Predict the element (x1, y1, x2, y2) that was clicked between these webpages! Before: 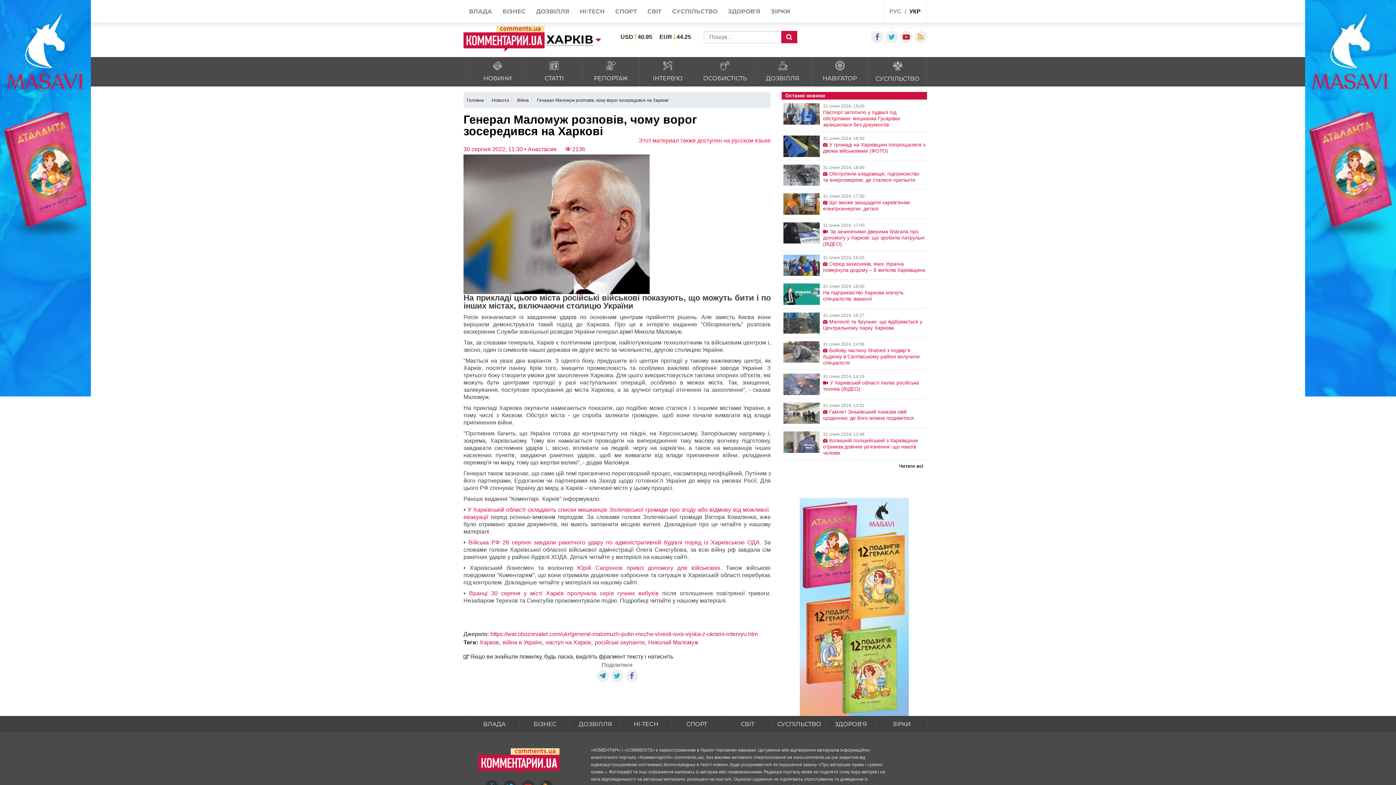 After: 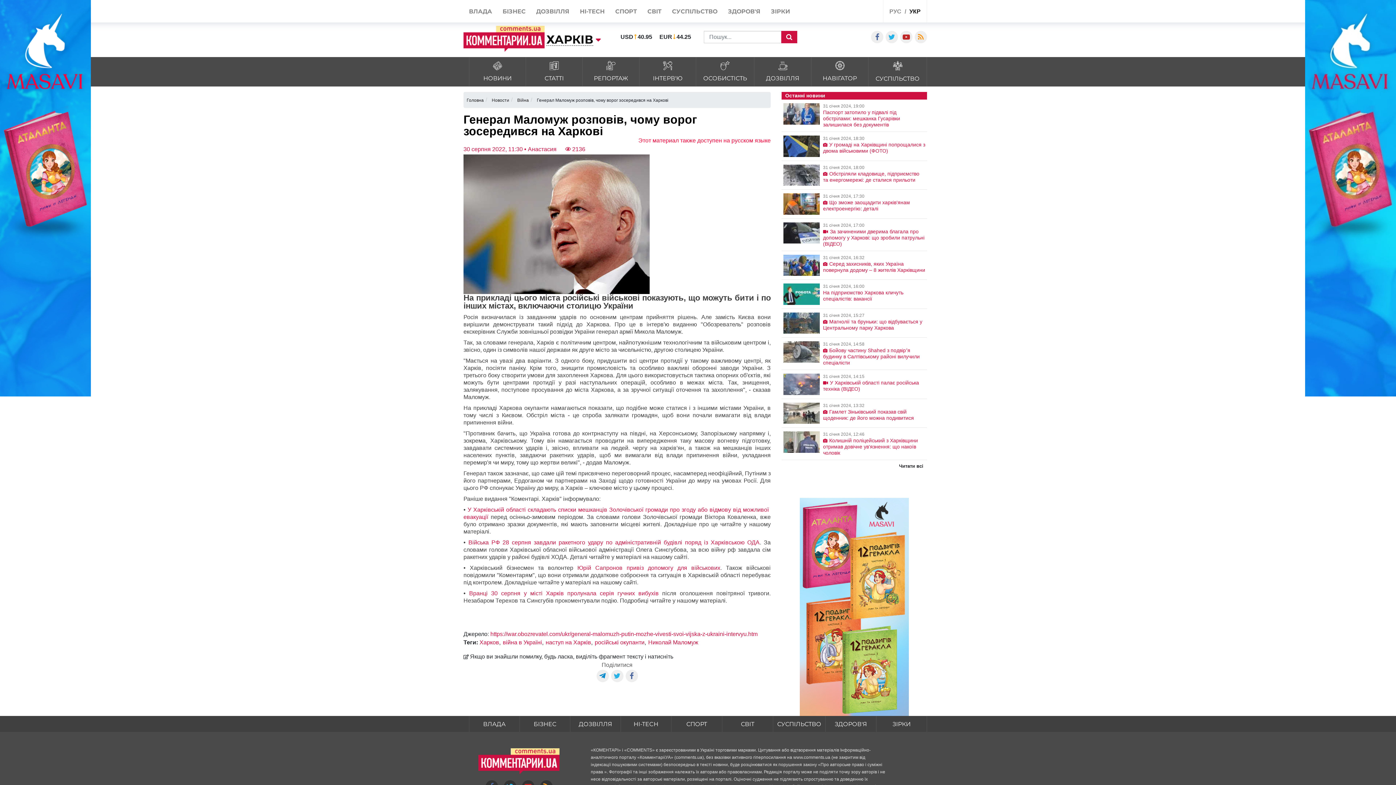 Action: label: Вранці 30 серпня у місті Харків пролунала серія гучних вибухів bbox: (469, 590, 658, 596)